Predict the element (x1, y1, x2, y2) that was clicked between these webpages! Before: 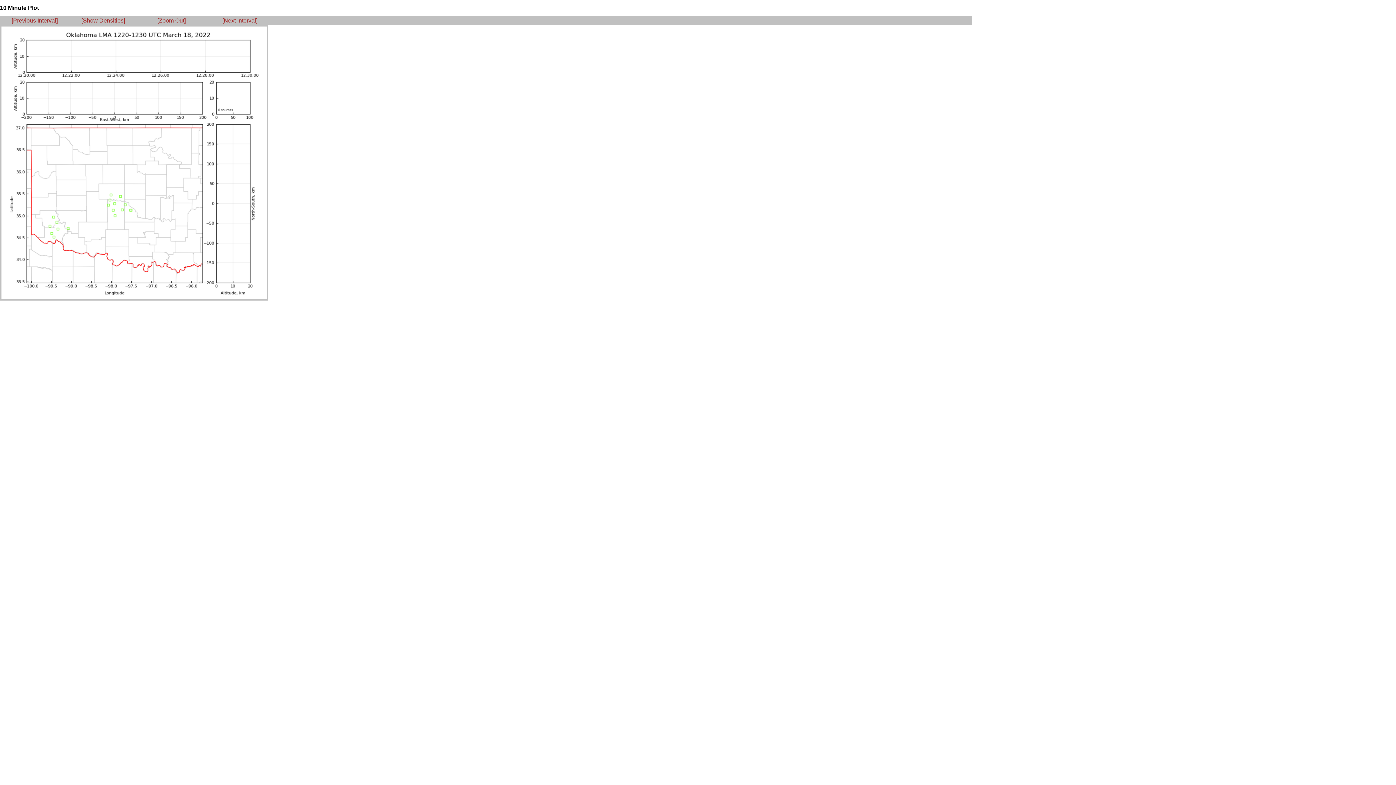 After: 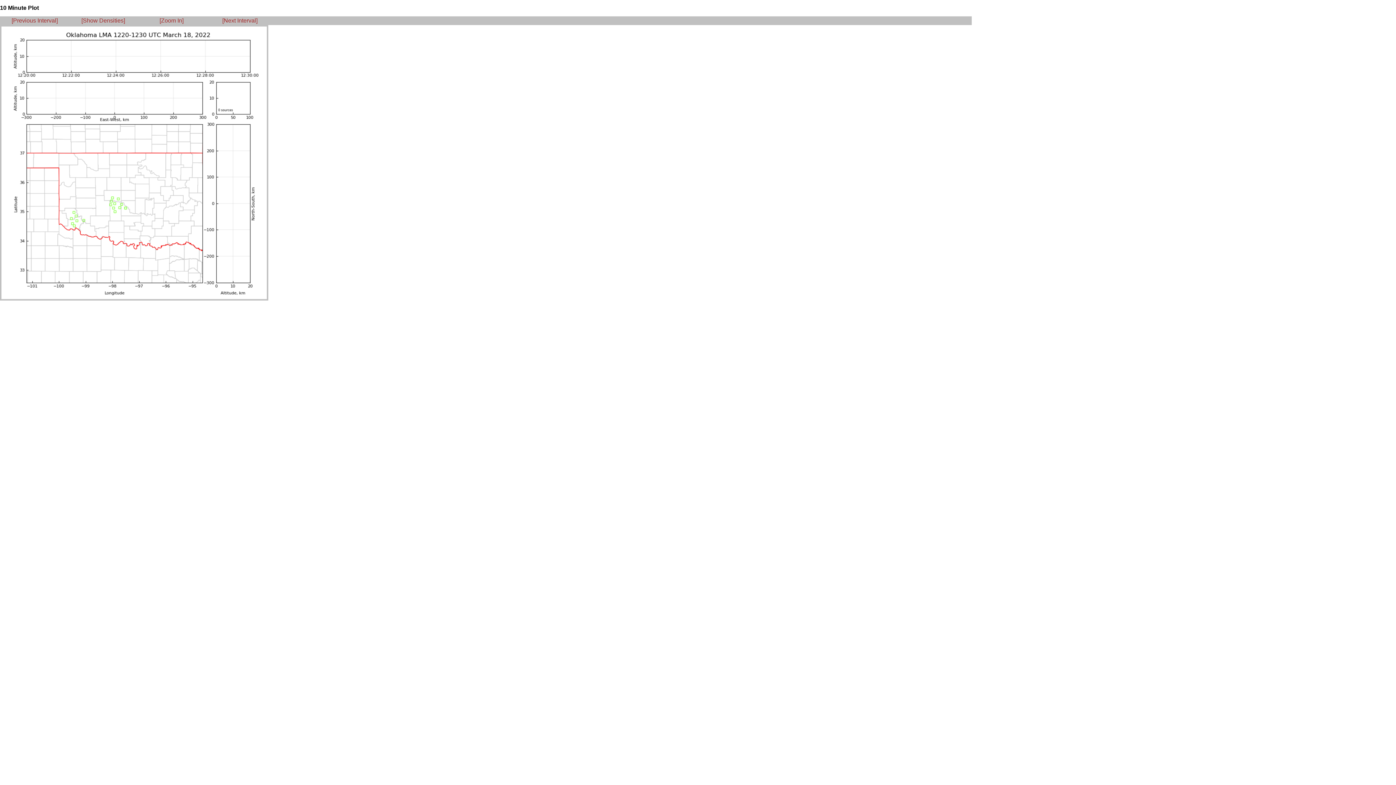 Action: label: [Zoom Out] bbox: (157, 17, 185, 23)